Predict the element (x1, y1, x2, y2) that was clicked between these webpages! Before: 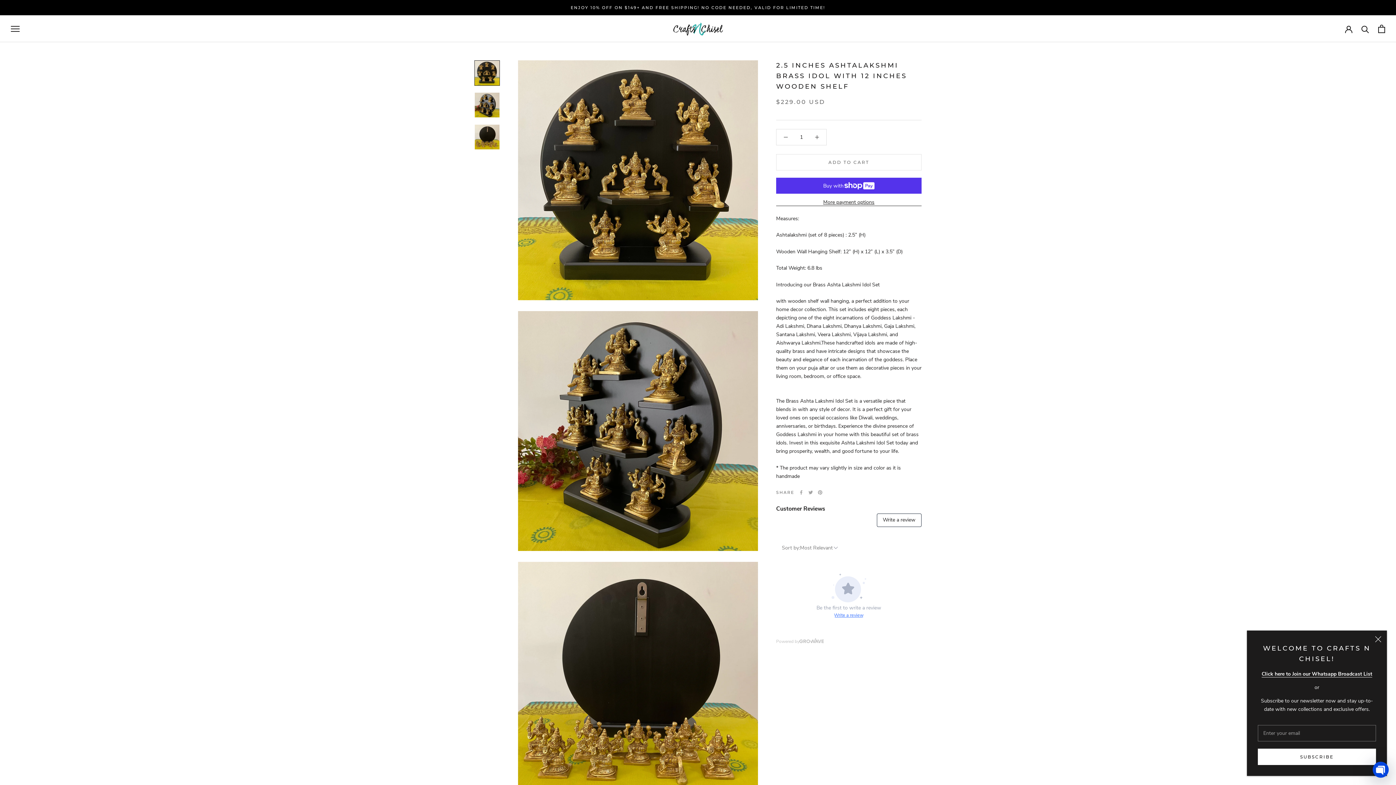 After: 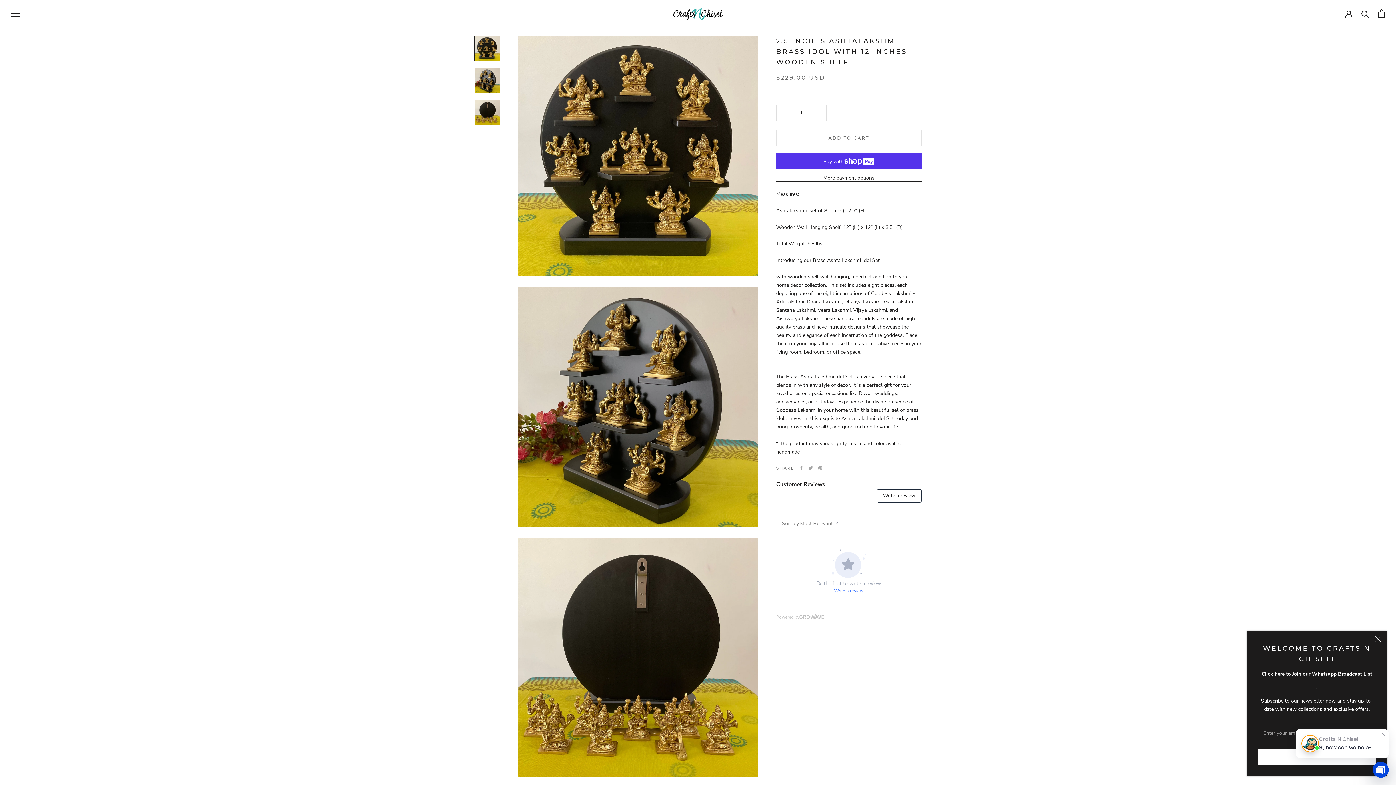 Action: bbox: (474, 60, 500, 85)